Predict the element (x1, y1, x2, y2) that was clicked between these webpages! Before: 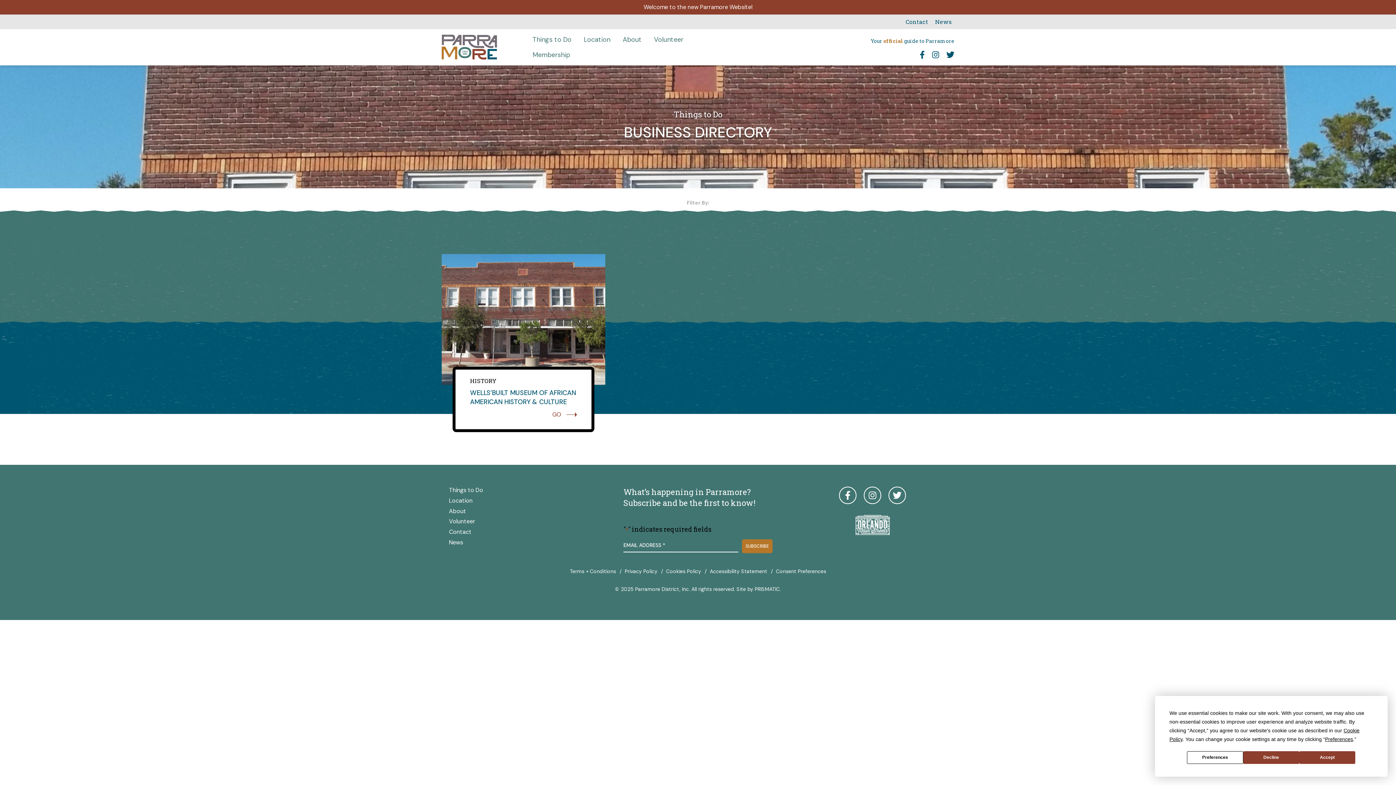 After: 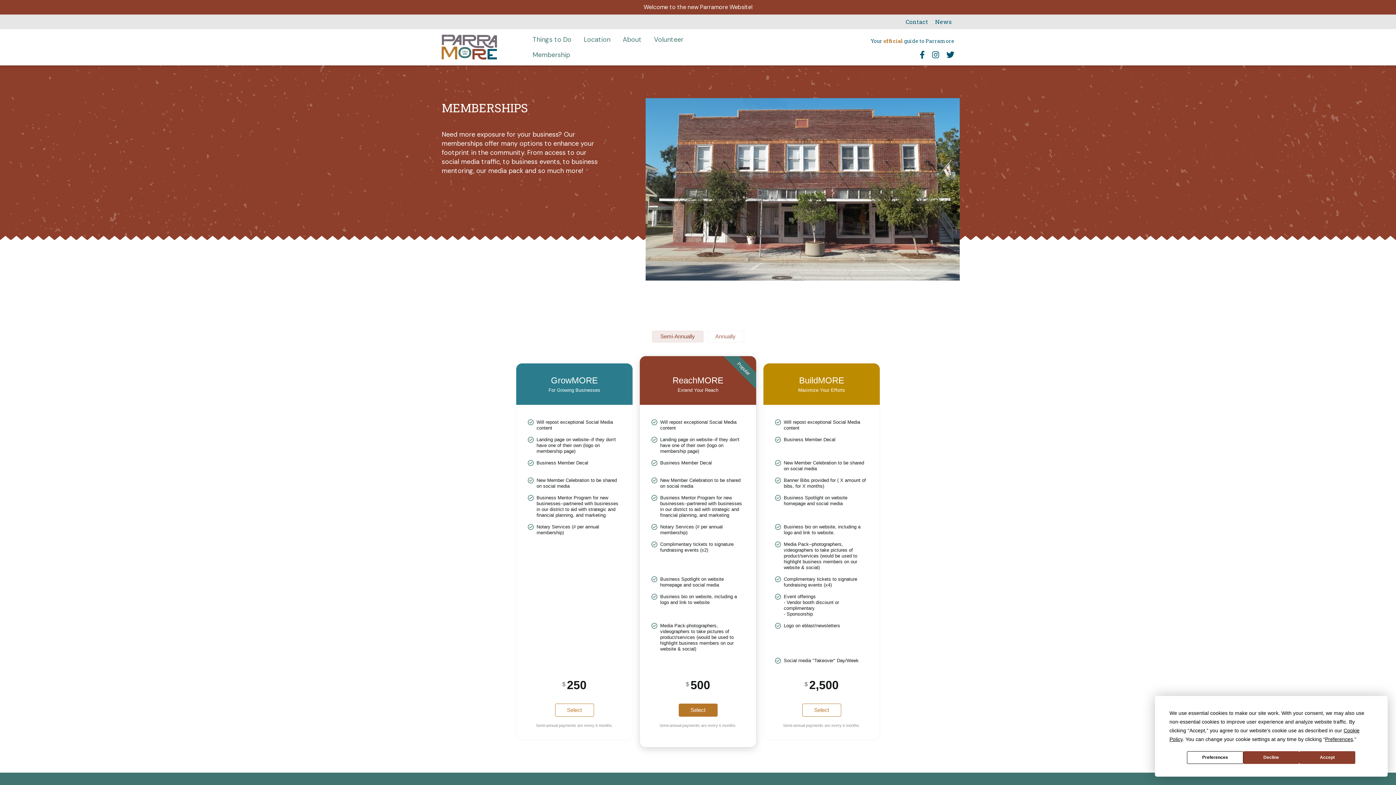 Action: label: Membership bbox: (529, 47, 573, 62)